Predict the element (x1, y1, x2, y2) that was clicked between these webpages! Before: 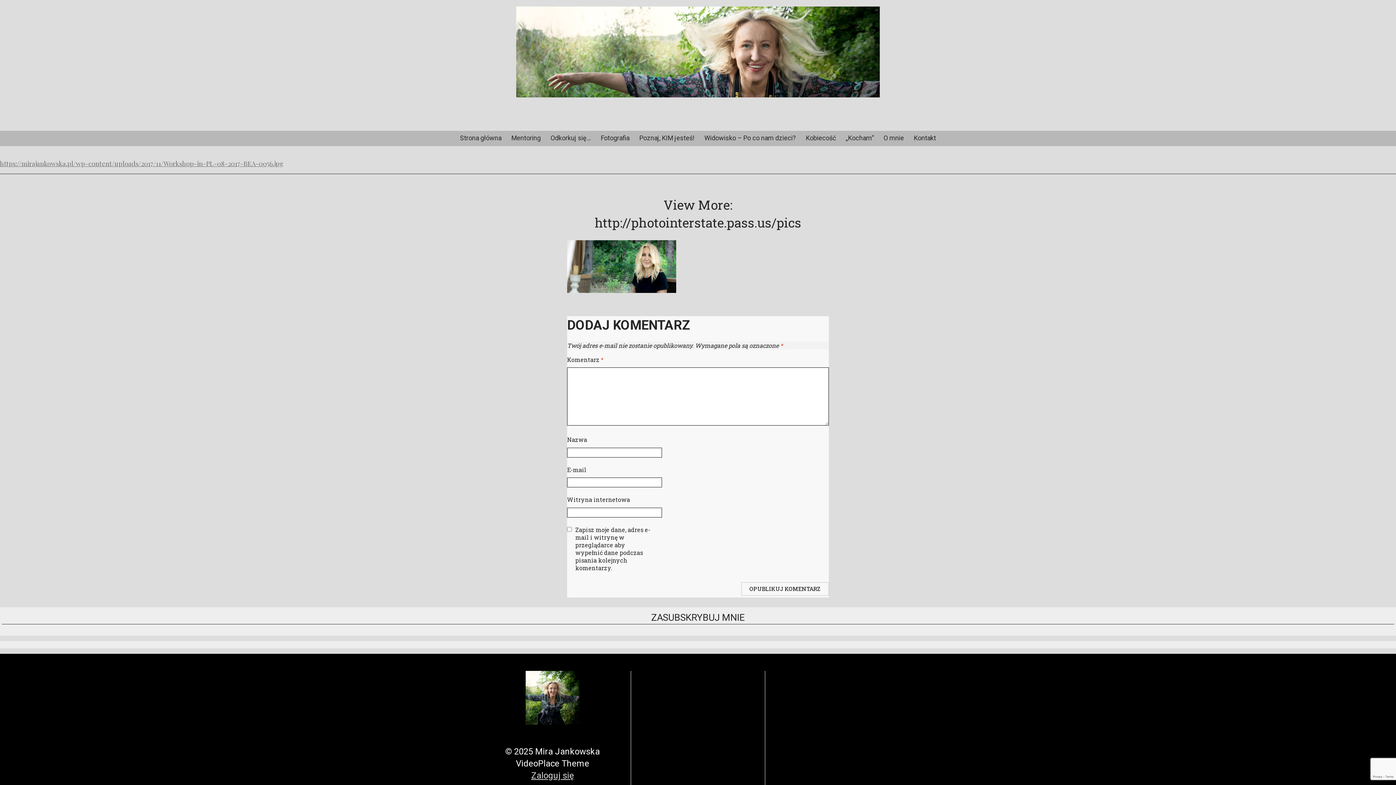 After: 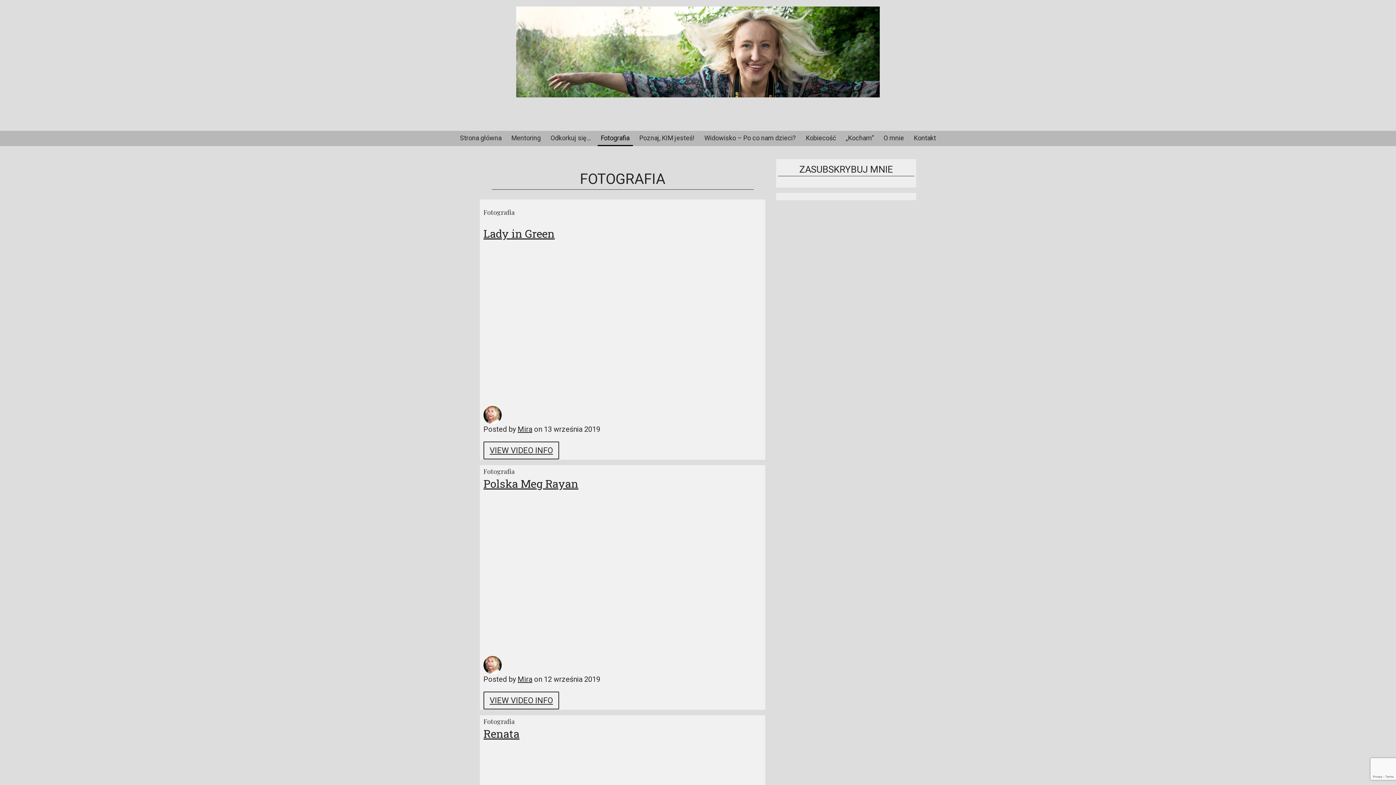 Action: bbox: (597, 130, 632, 145) label: Fotografia